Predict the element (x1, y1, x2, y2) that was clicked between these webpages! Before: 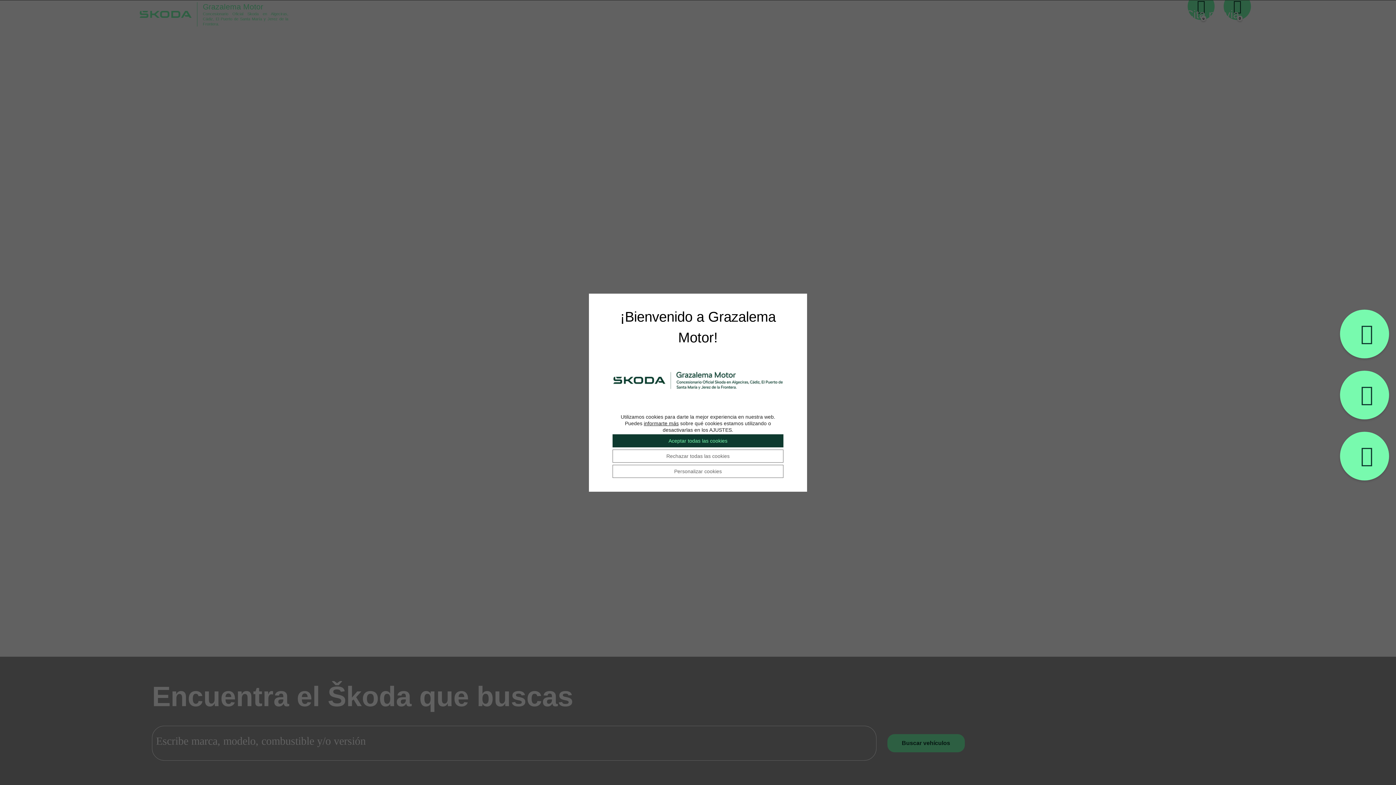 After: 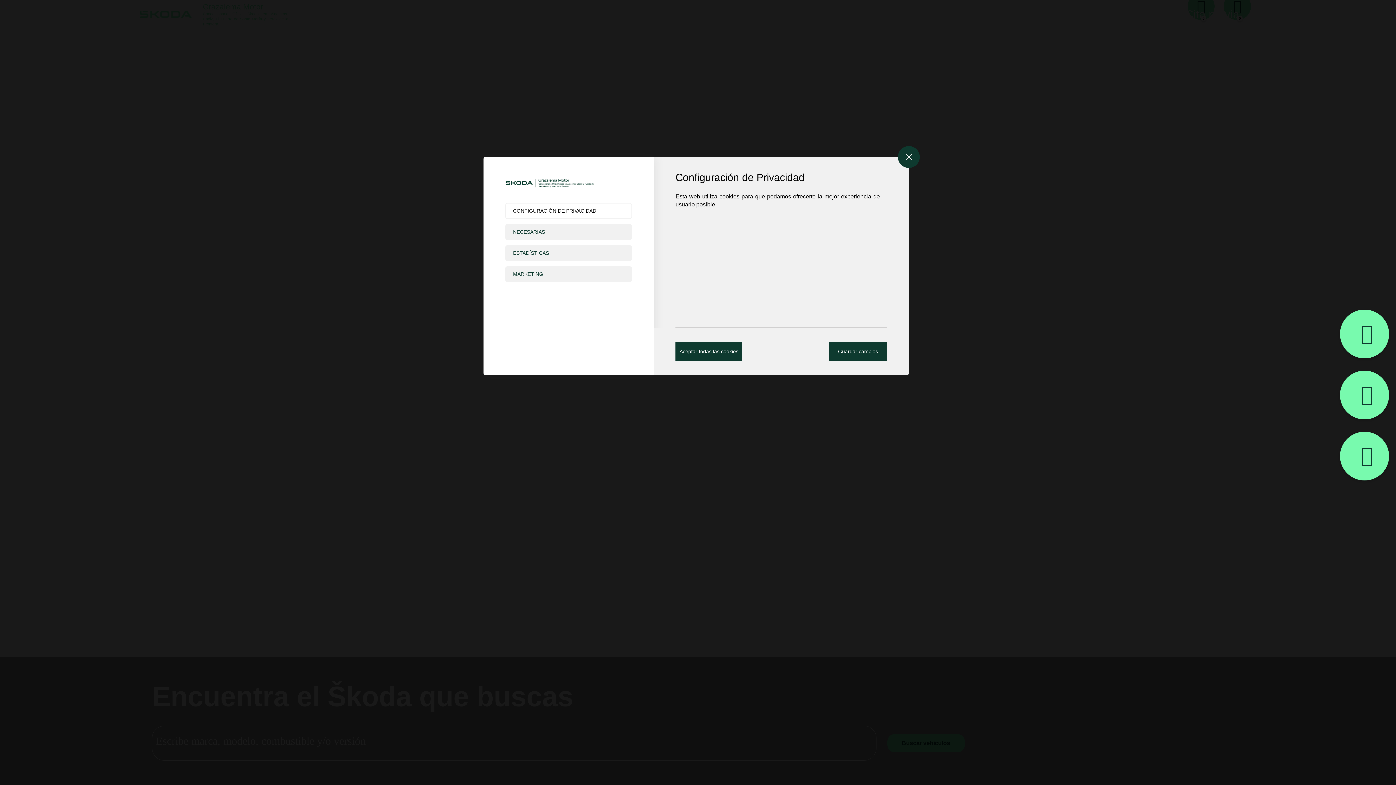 Action: label: Personalizar cookies bbox: (612, 465, 783, 478)